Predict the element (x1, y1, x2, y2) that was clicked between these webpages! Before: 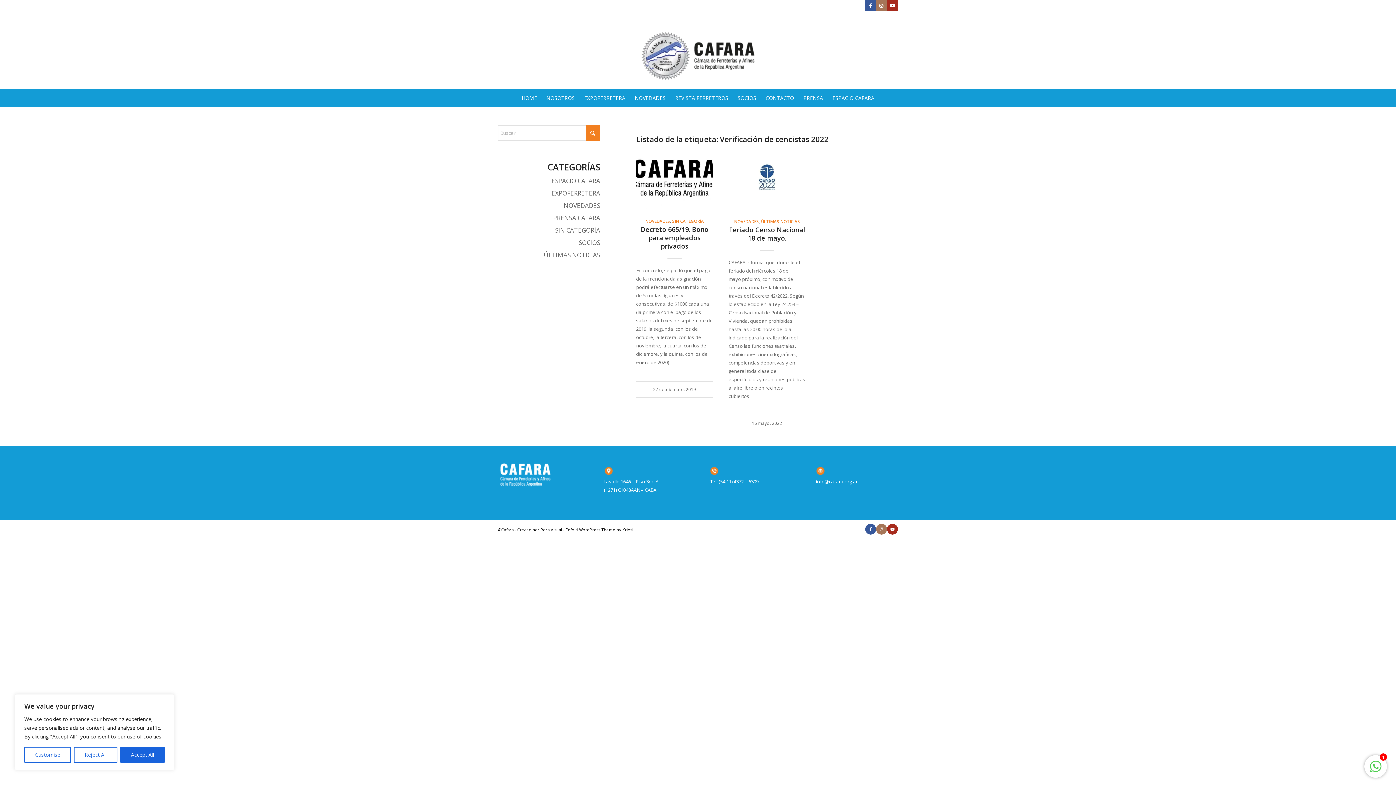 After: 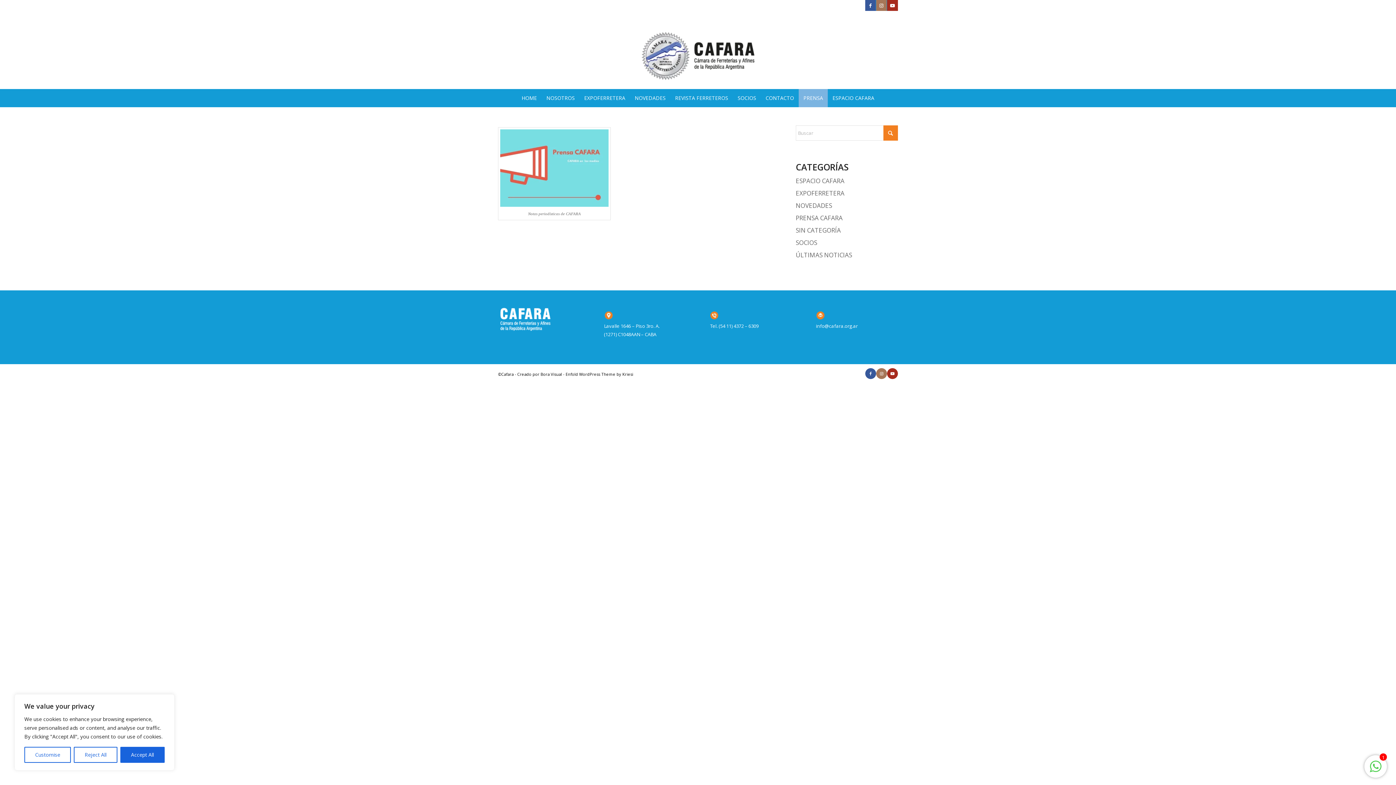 Action: bbox: (798, 89, 828, 107) label: PRENSA